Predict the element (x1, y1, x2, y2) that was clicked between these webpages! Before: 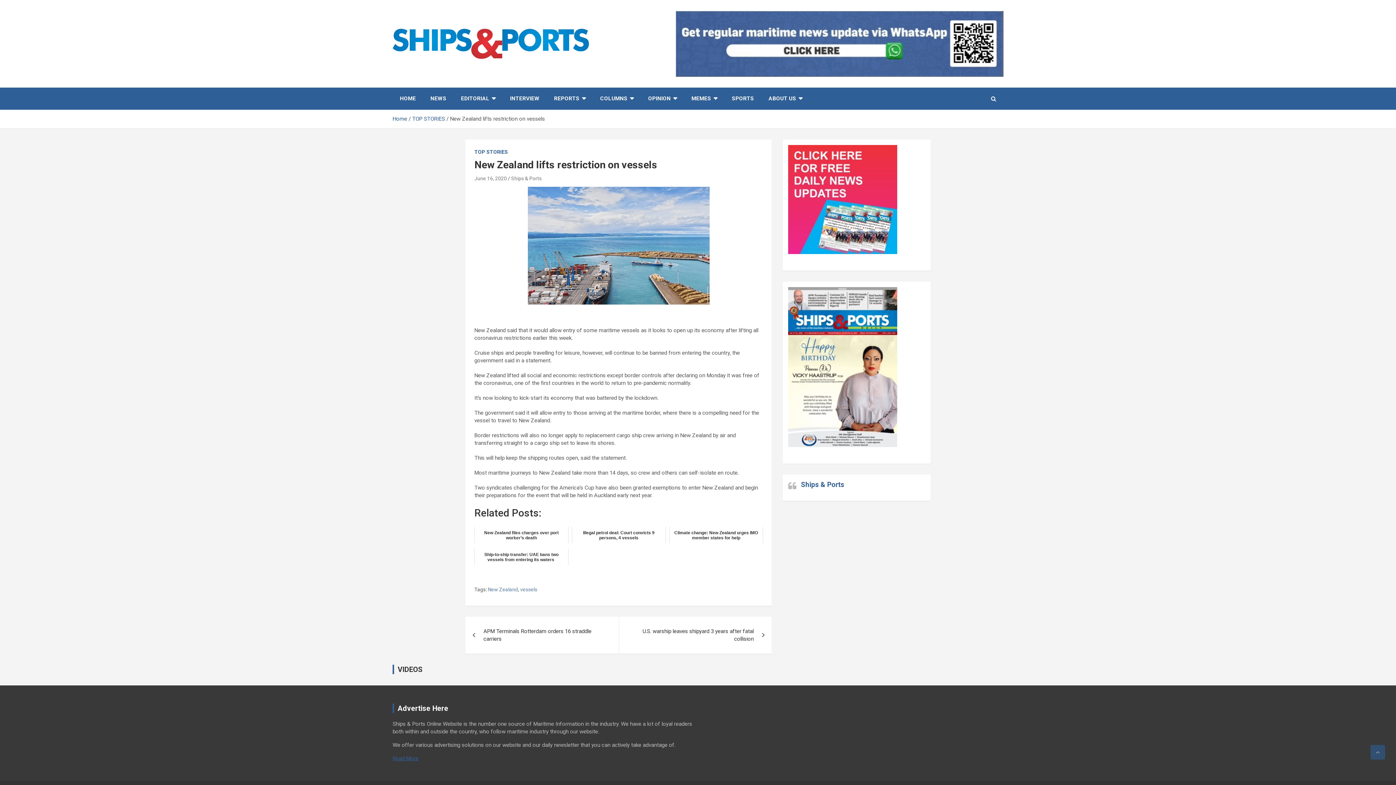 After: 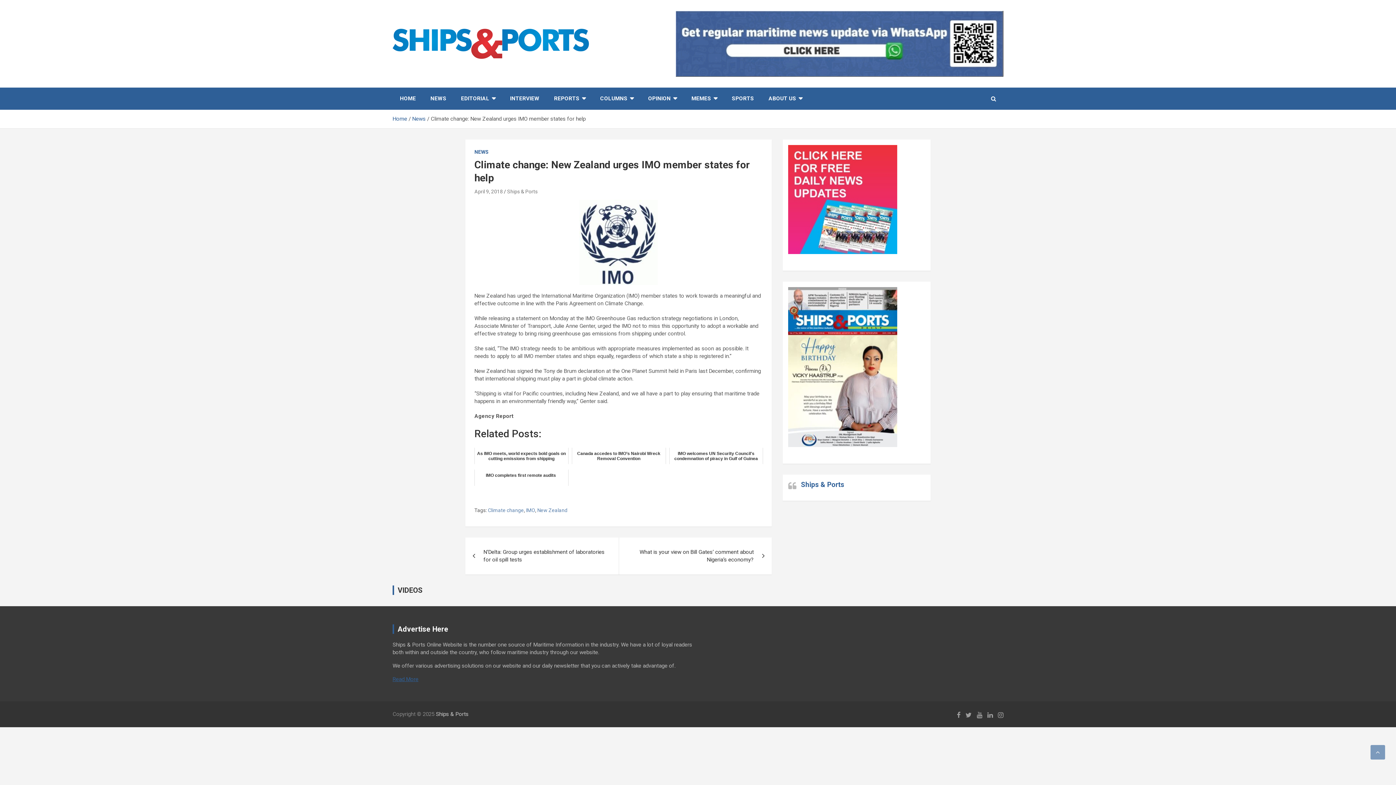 Action: label: Climate change: New Zealand urges IMO member states for help bbox: (669, 527, 763, 543)